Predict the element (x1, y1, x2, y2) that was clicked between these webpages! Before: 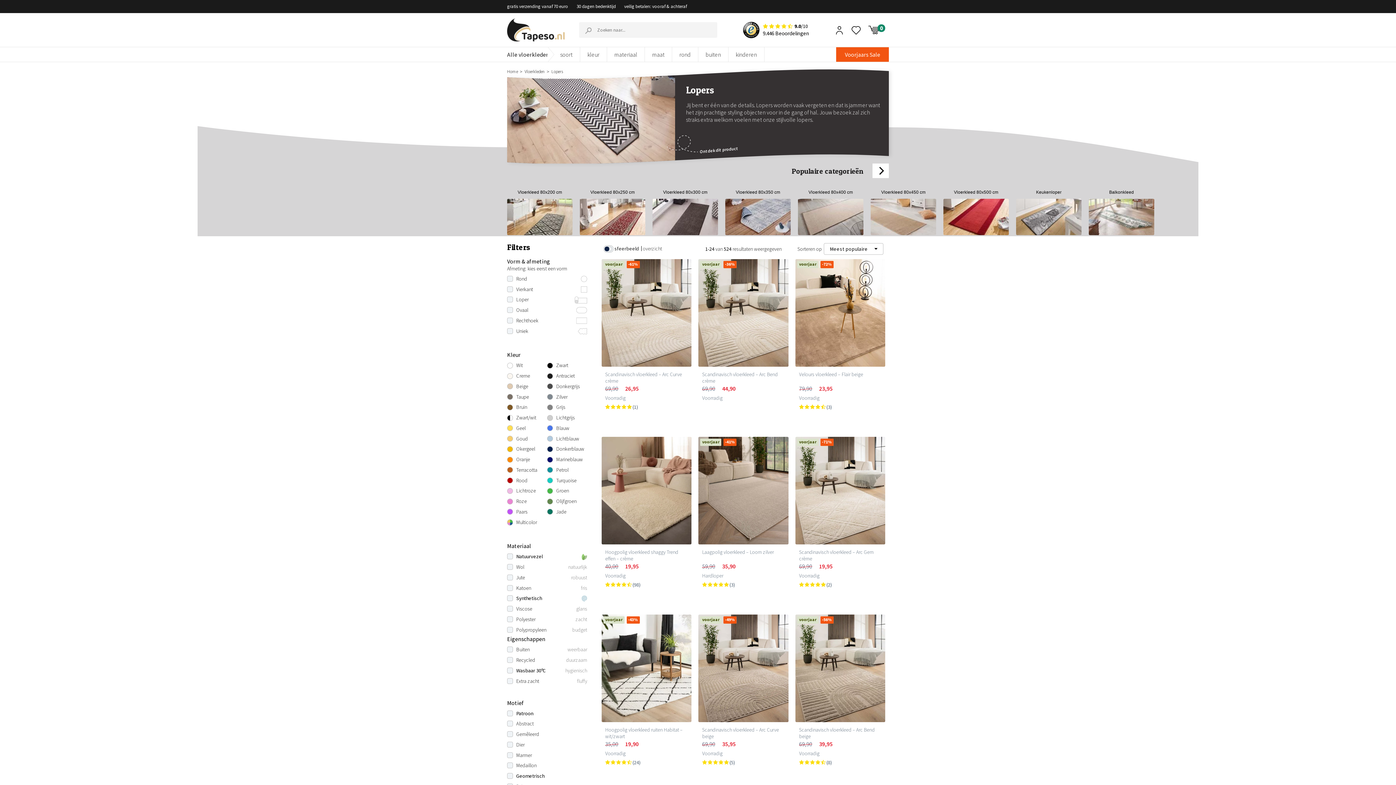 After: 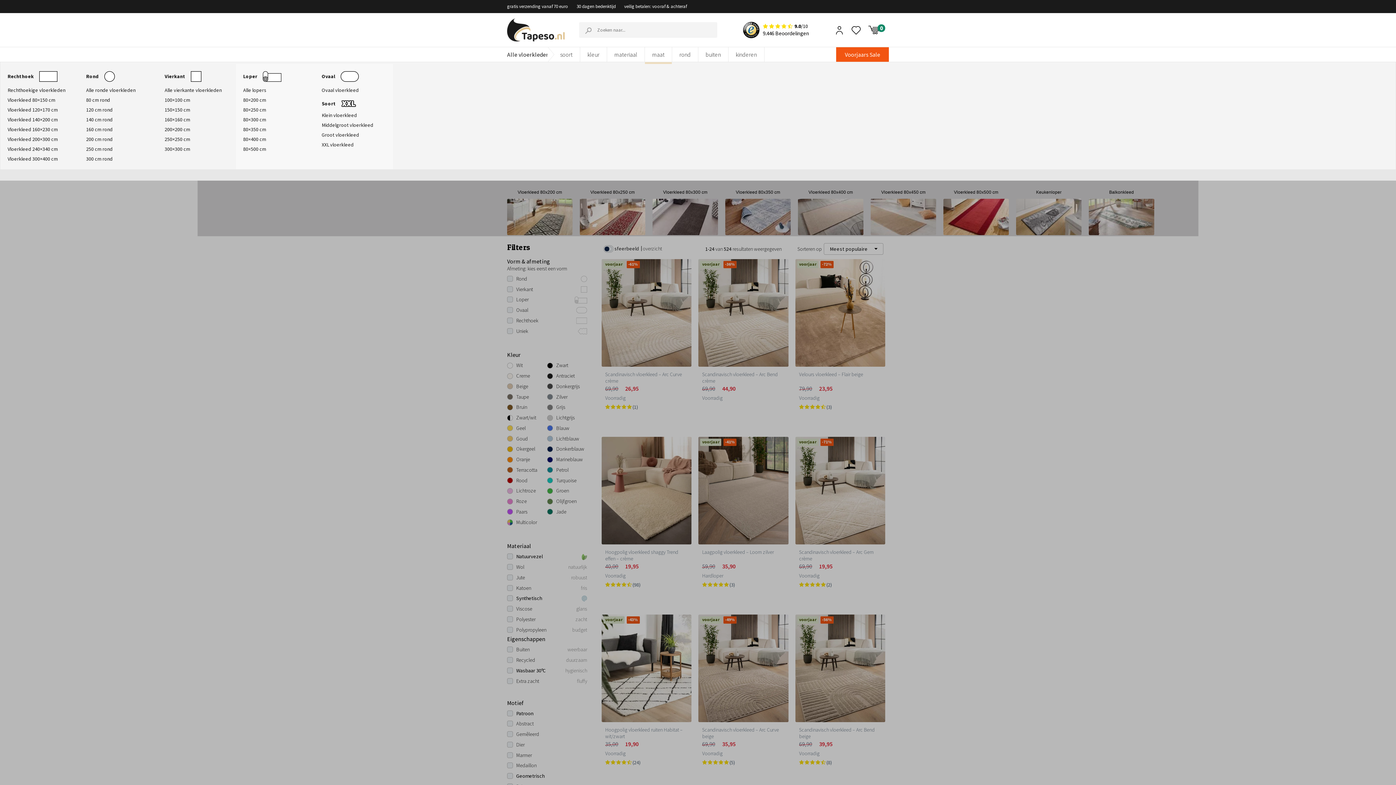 Action: bbox: (645, 47, 672, 61) label: maat